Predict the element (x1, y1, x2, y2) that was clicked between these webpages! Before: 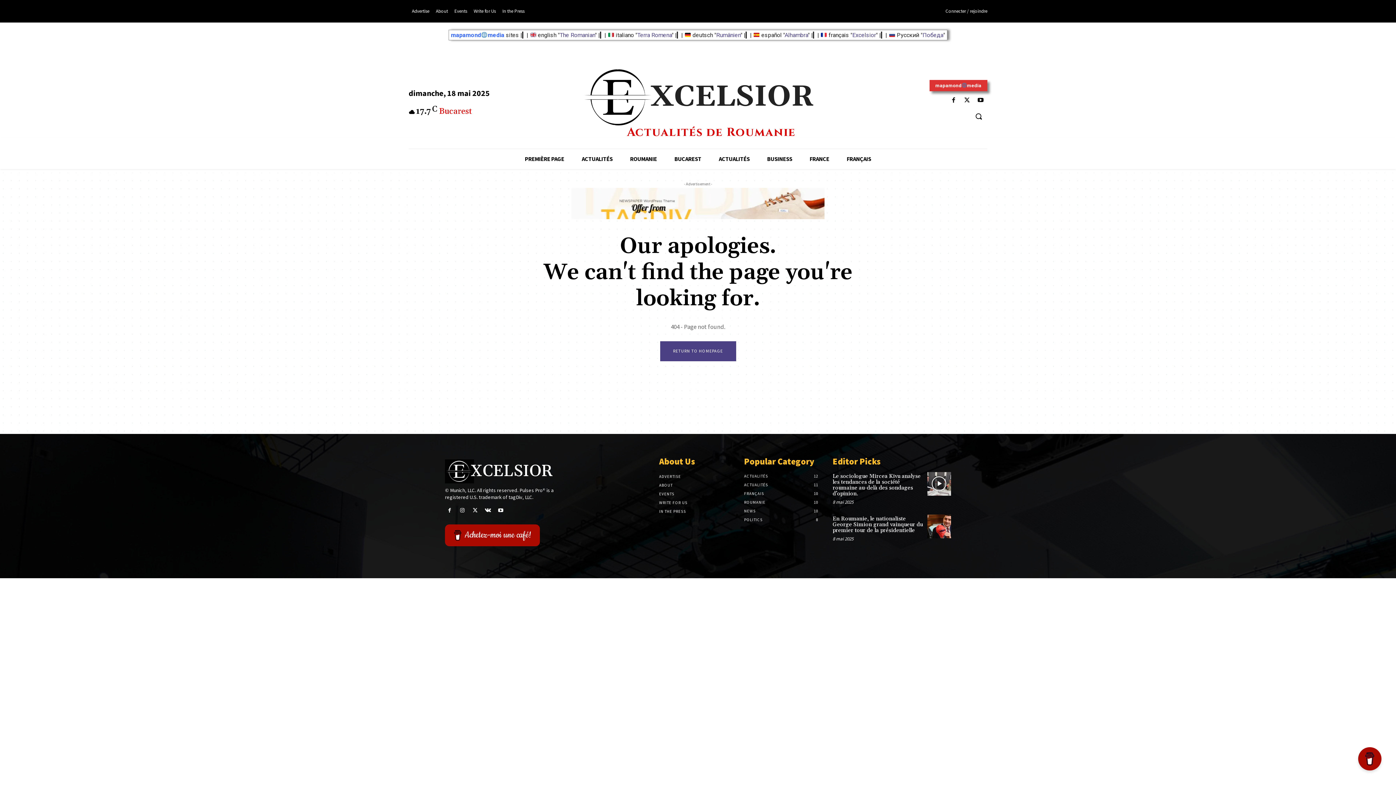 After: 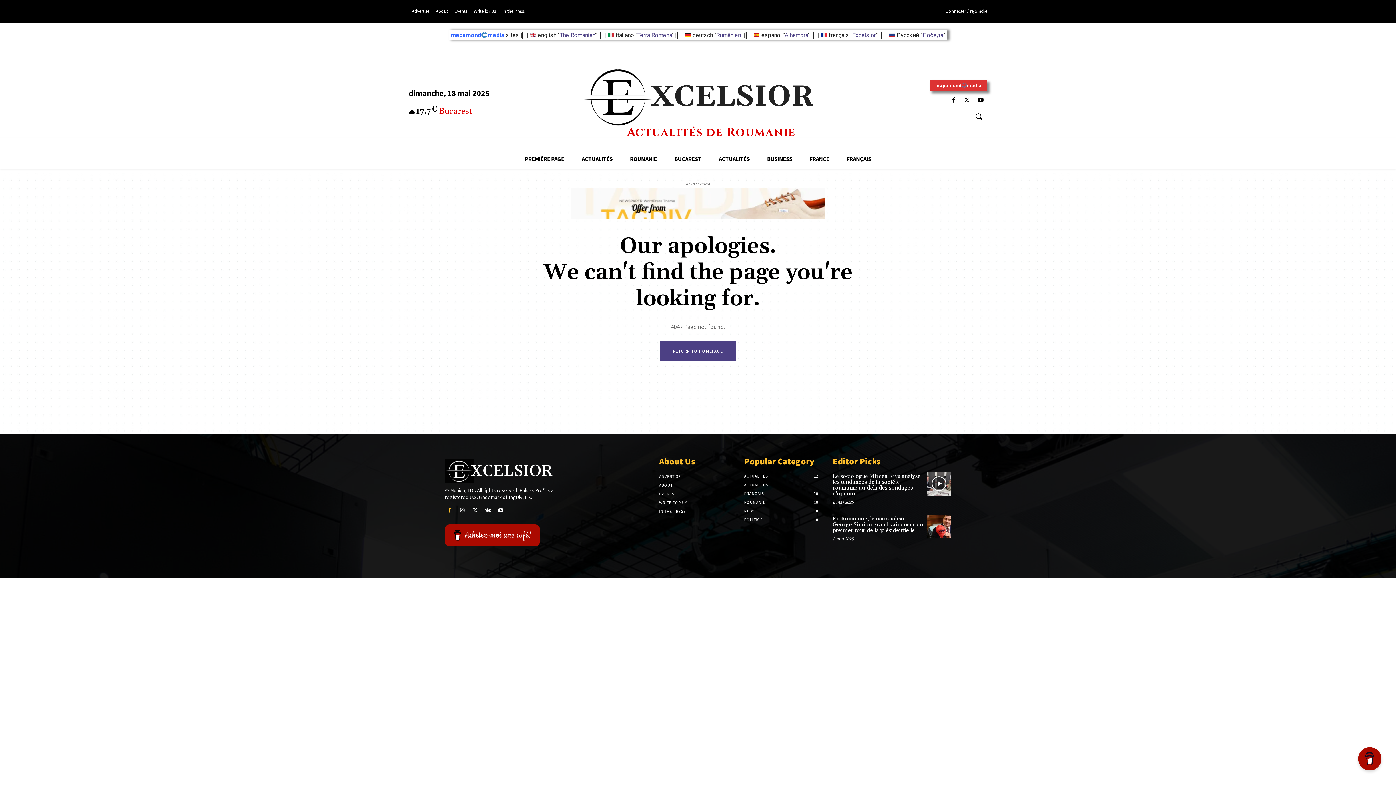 Action: bbox: (445, 506, 454, 515)